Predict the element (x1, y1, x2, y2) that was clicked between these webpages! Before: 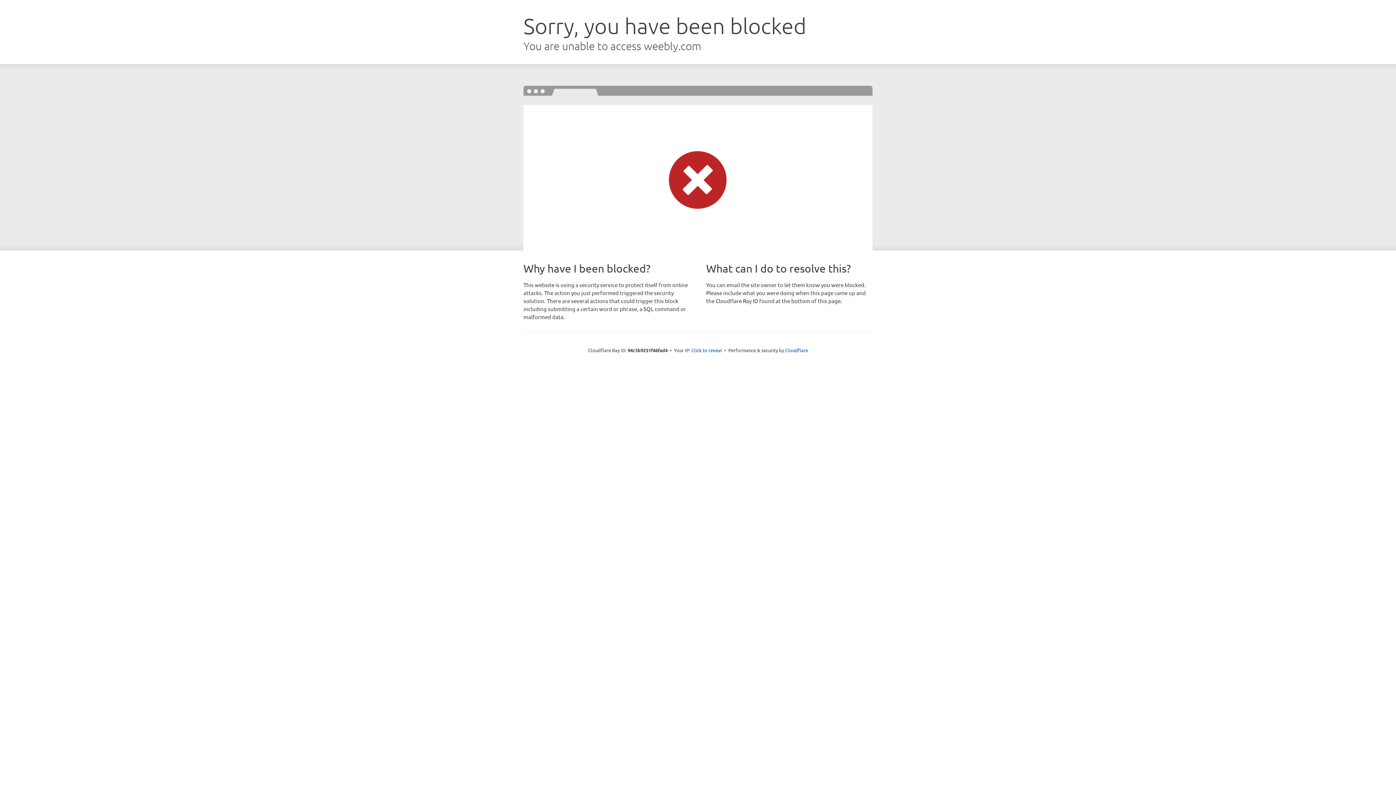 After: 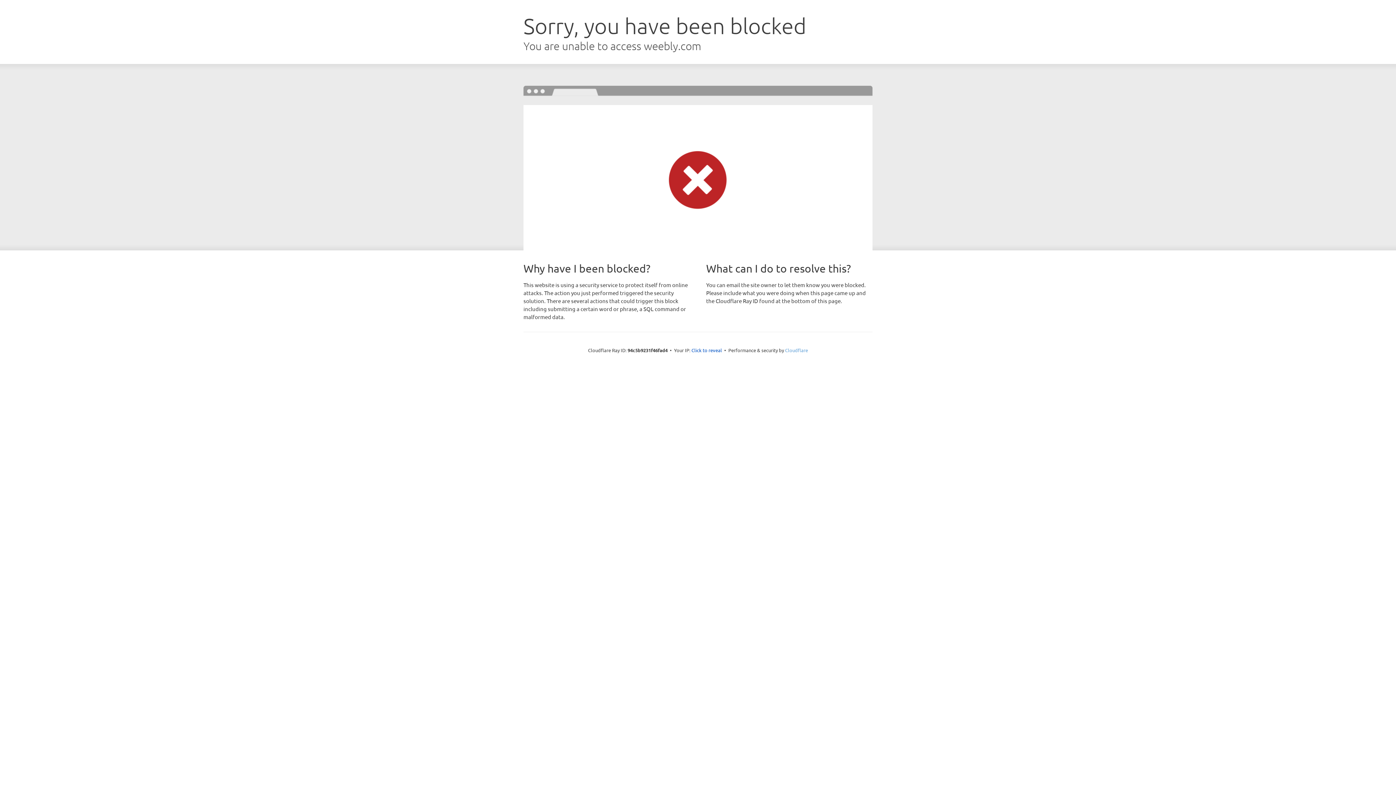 Action: bbox: (785, 347, 808, 353) label: Cloudflare